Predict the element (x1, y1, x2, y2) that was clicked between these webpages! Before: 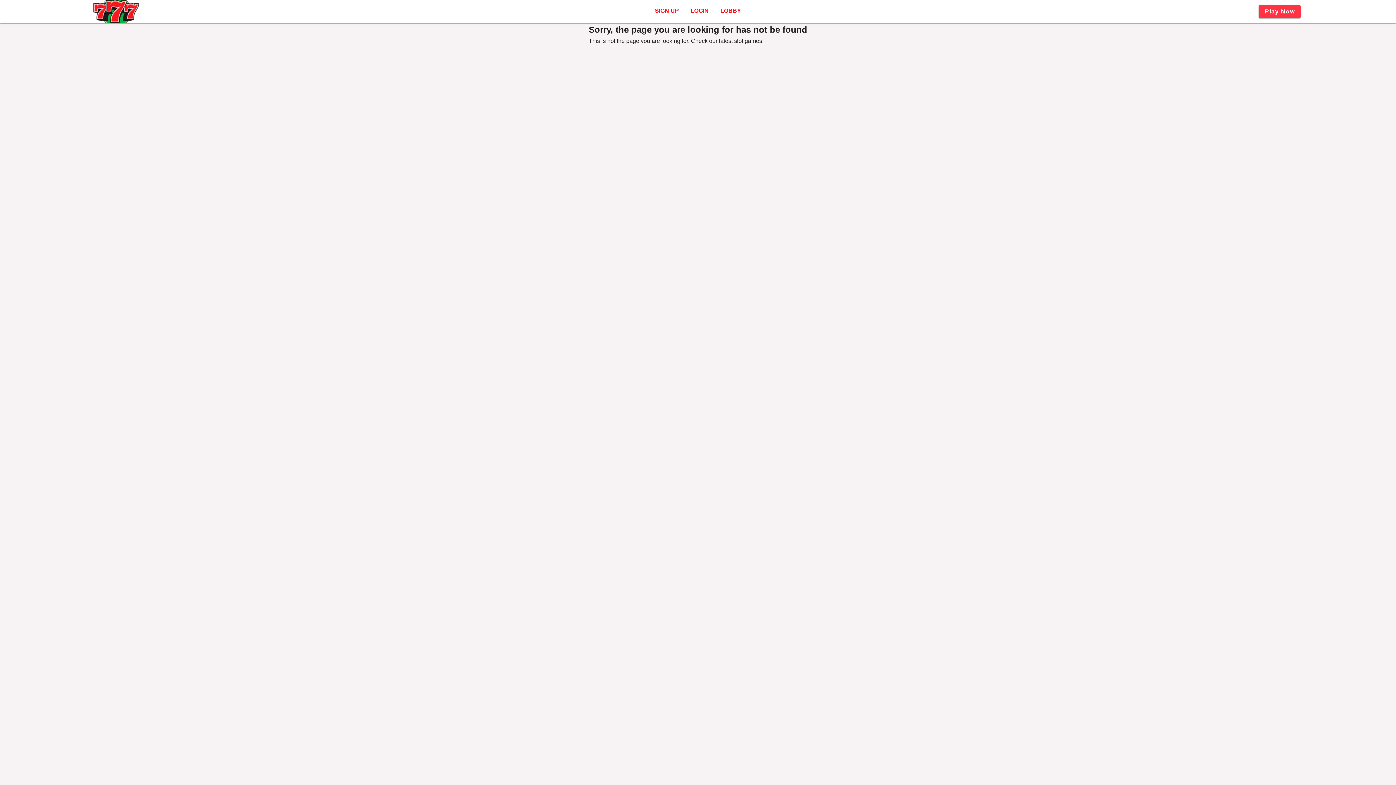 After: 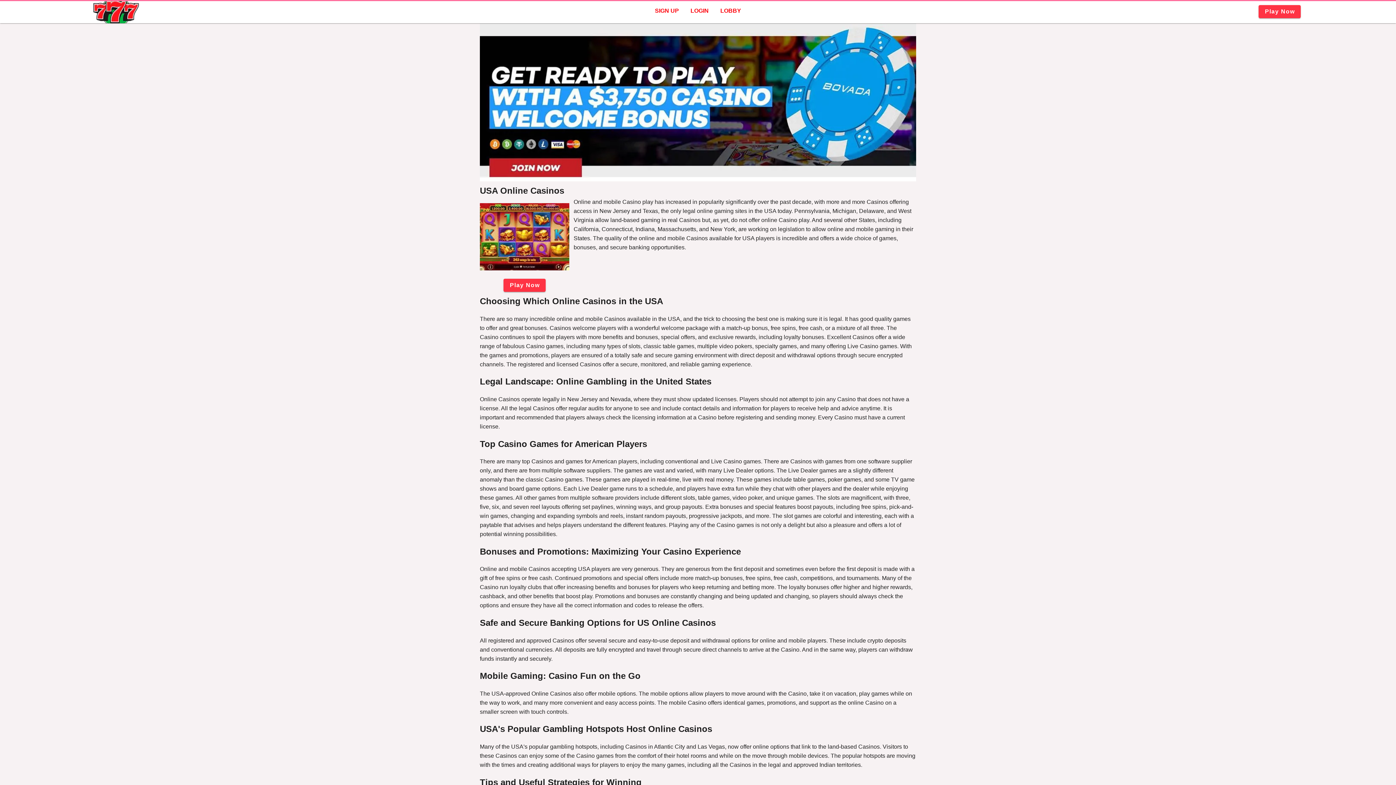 Action: label: home bbox: (65, -3, 167, 26)